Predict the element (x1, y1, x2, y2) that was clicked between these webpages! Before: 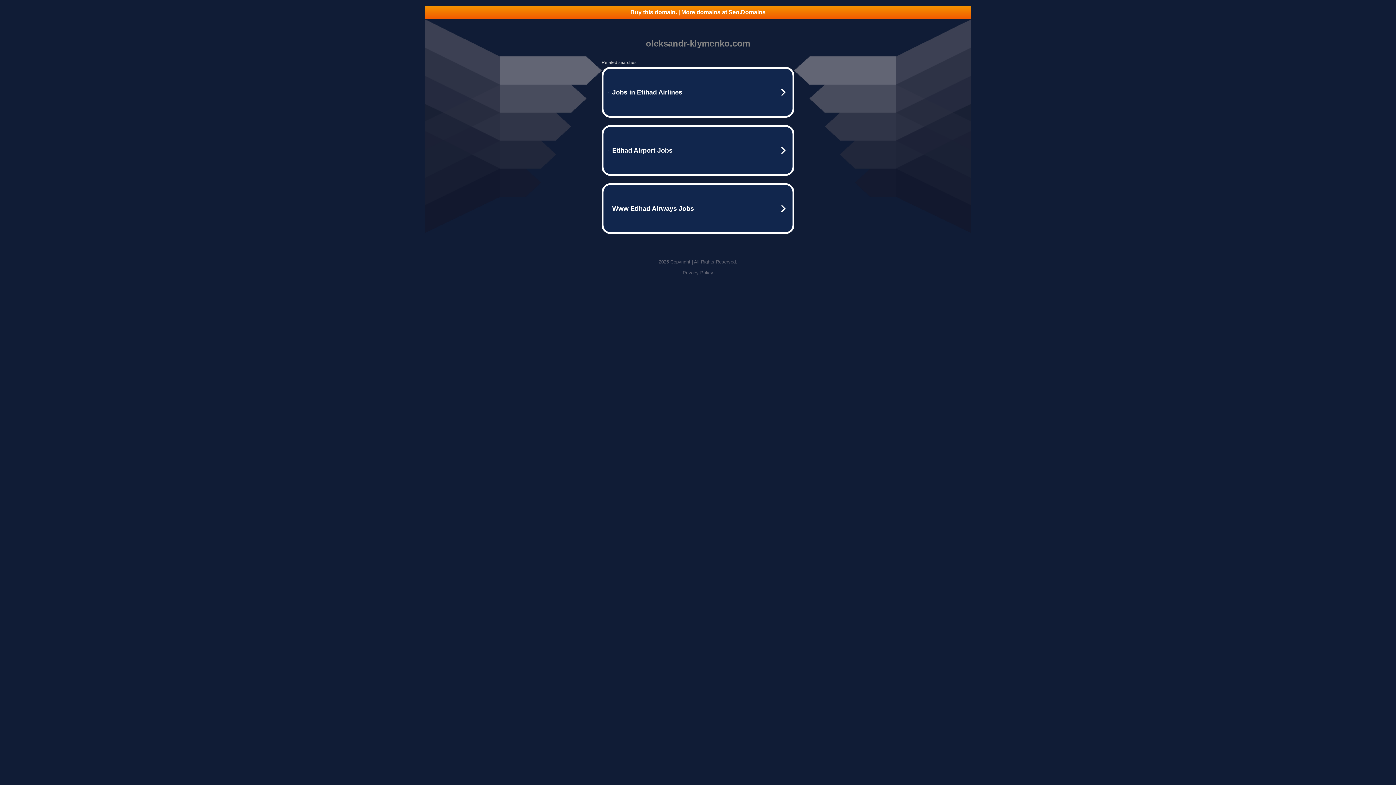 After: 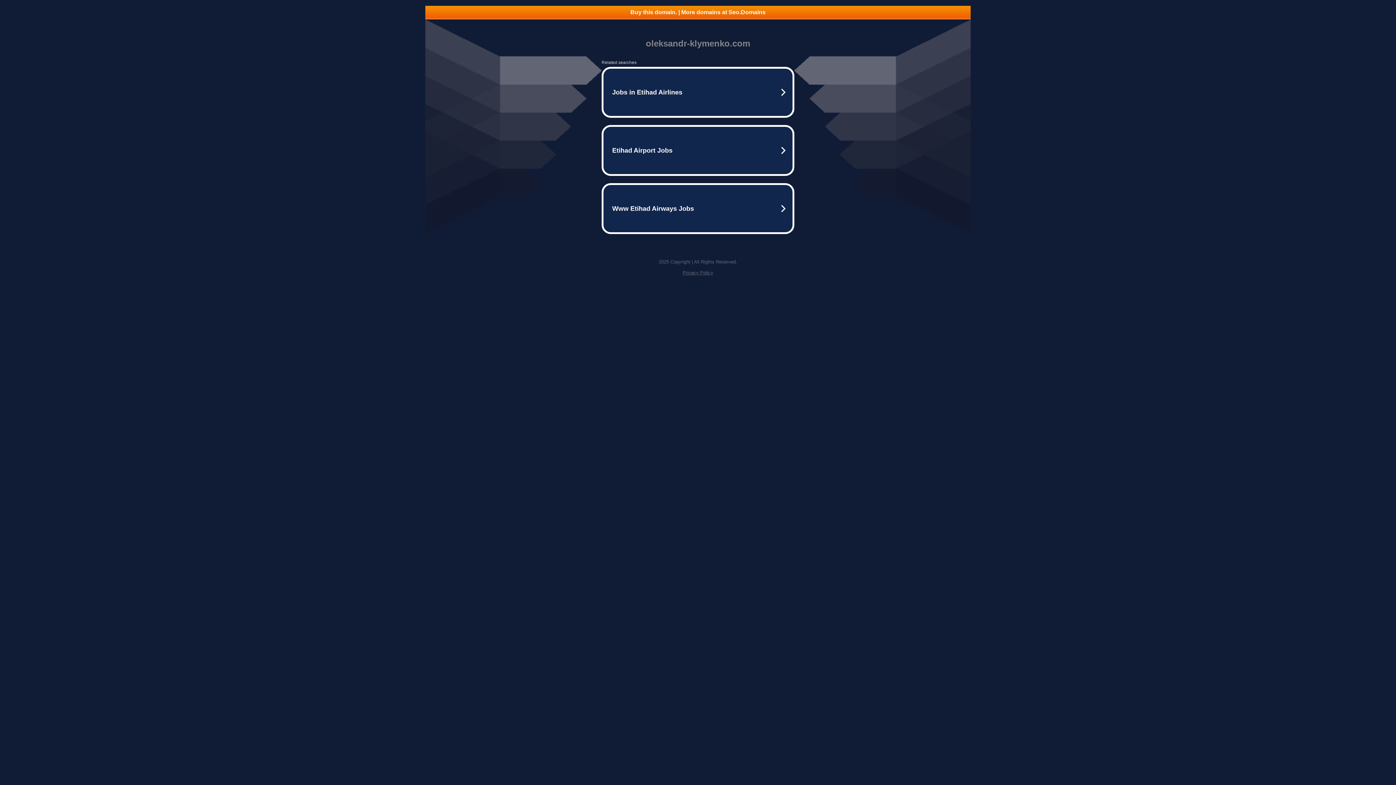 Action: label: Privacy Policy bbox: (682, 270, 713, 275)